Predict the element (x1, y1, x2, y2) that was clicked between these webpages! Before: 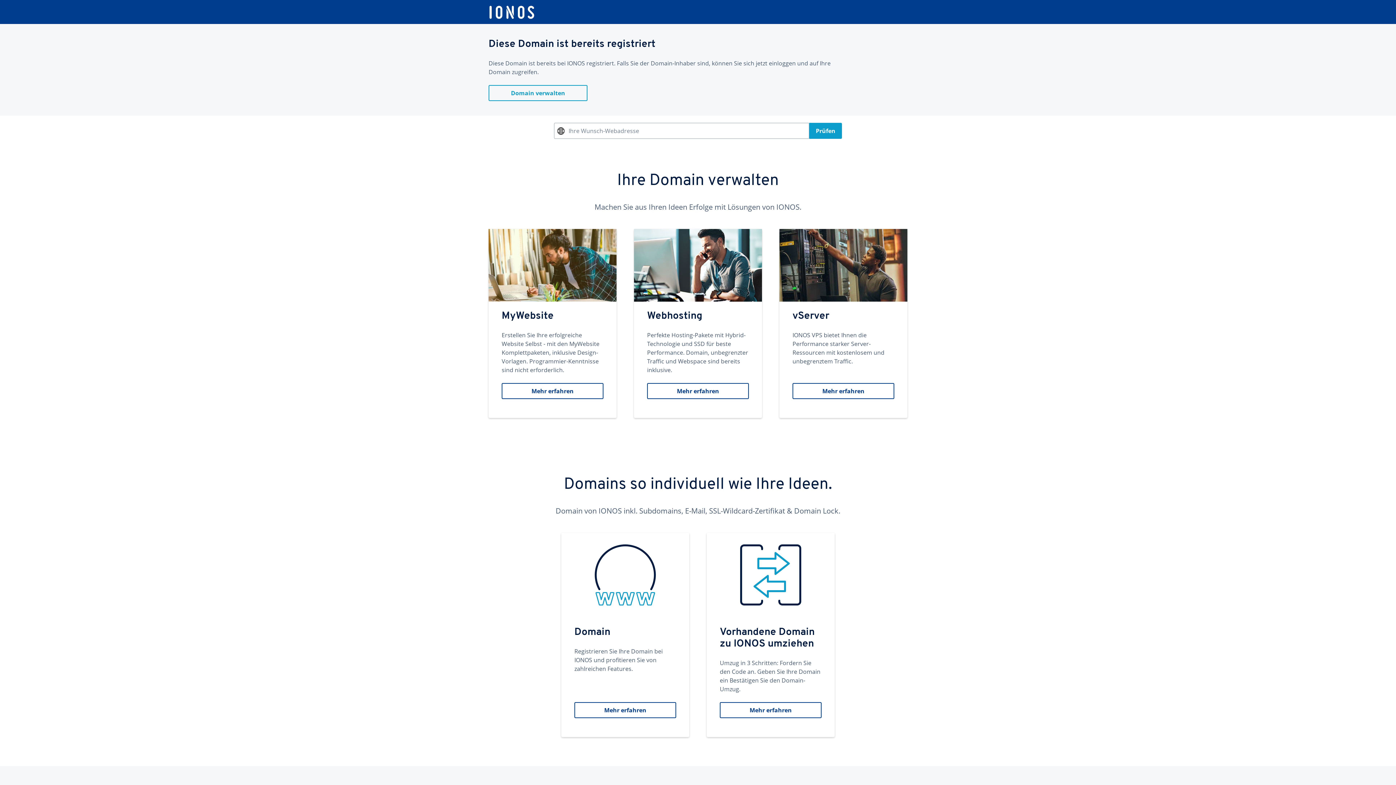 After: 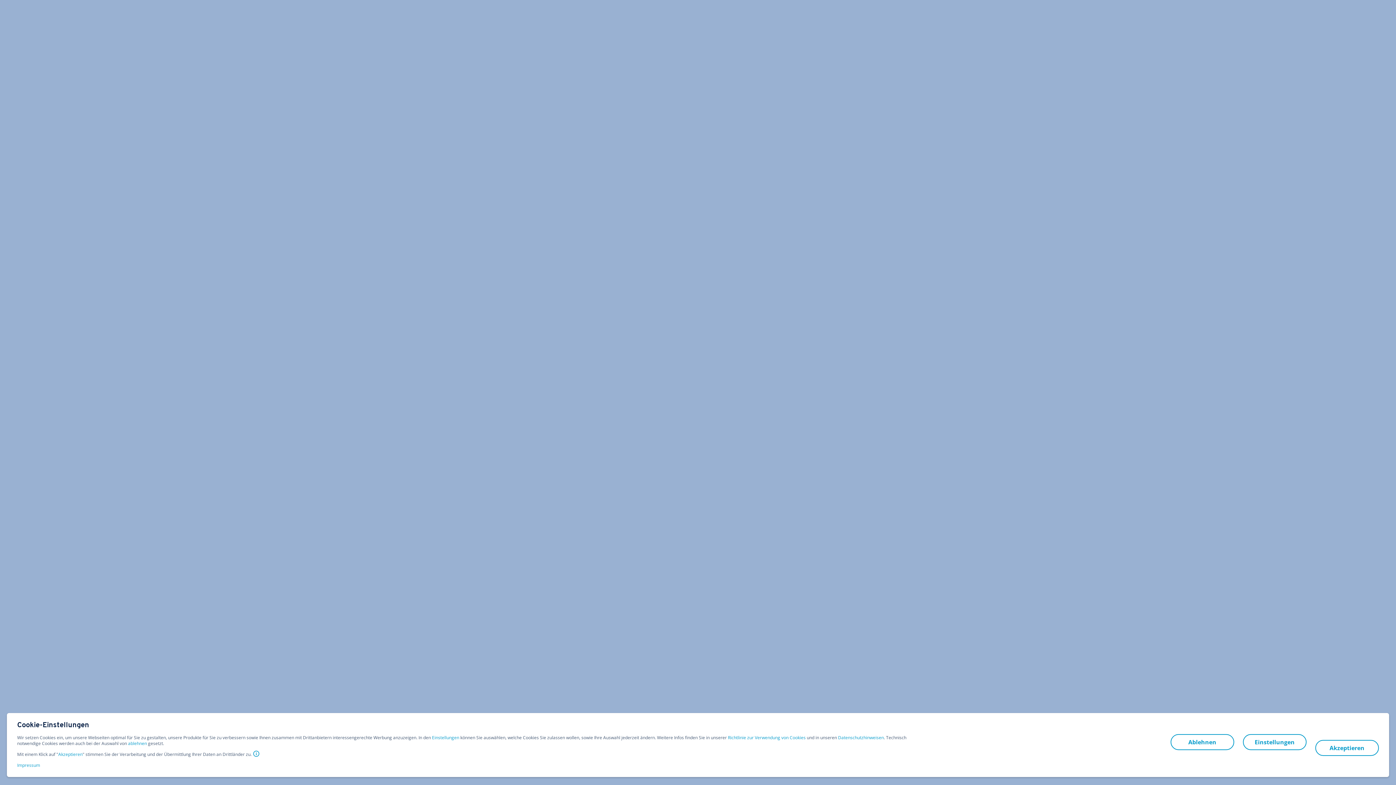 Action: bbox: (488, 5, 535, 19)